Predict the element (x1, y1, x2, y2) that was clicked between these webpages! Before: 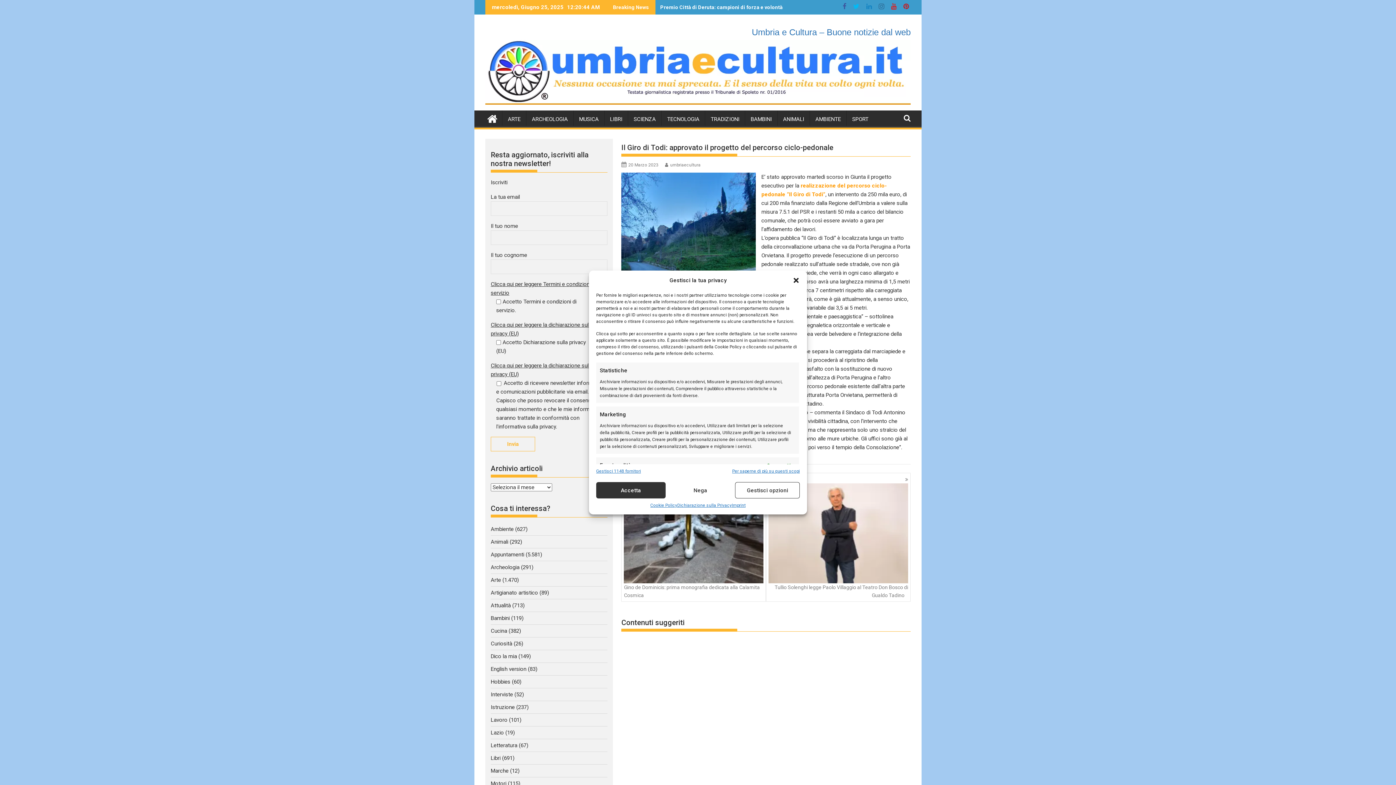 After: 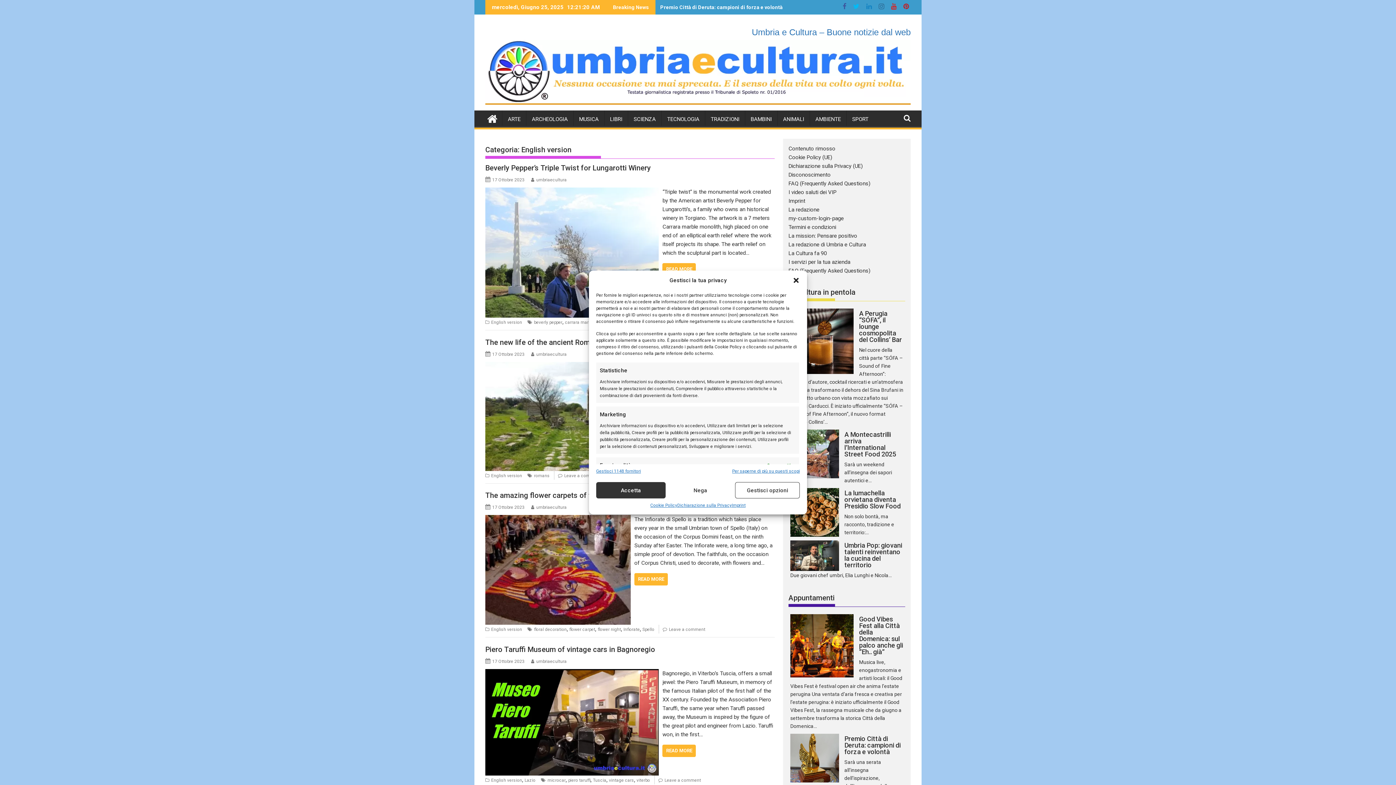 Action: bbox: (490, 666, 526, 672) label: English version